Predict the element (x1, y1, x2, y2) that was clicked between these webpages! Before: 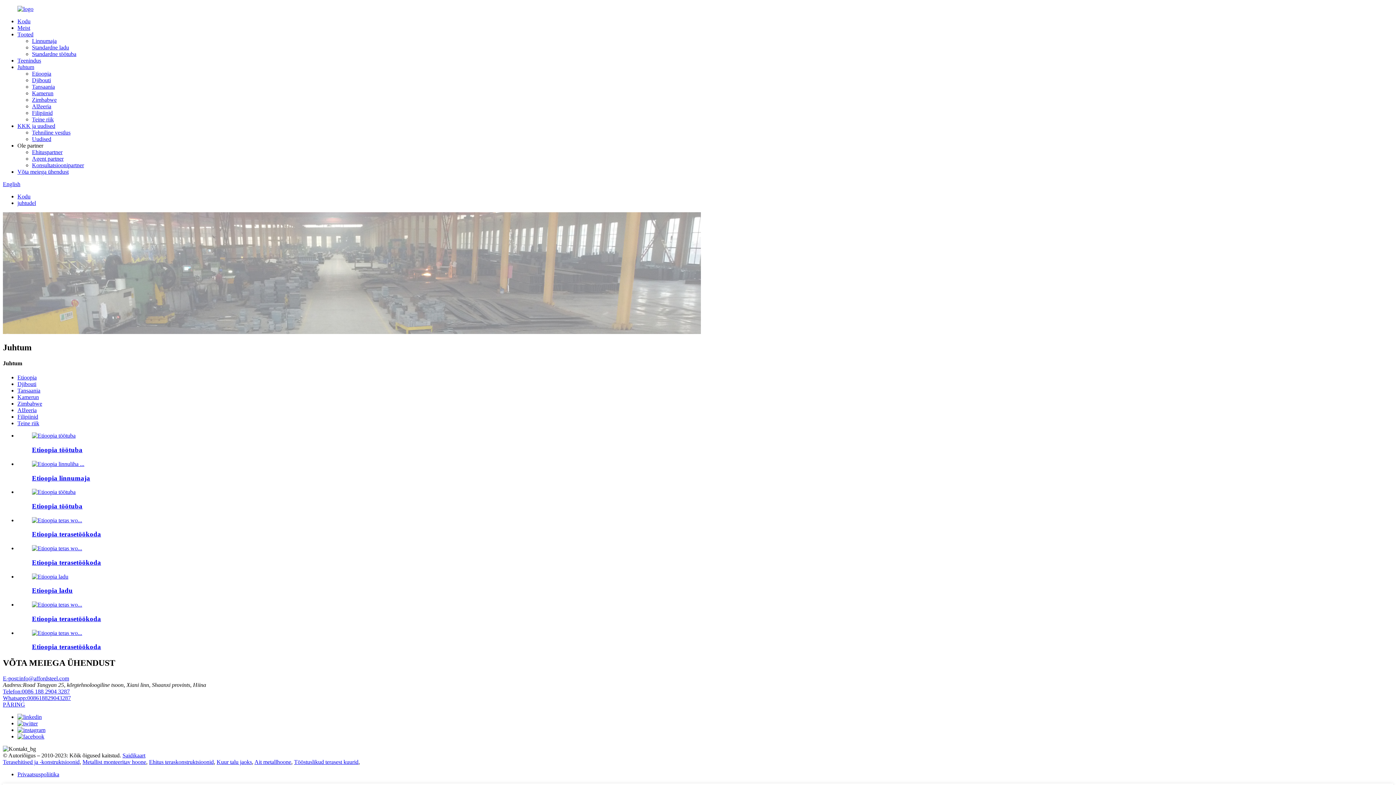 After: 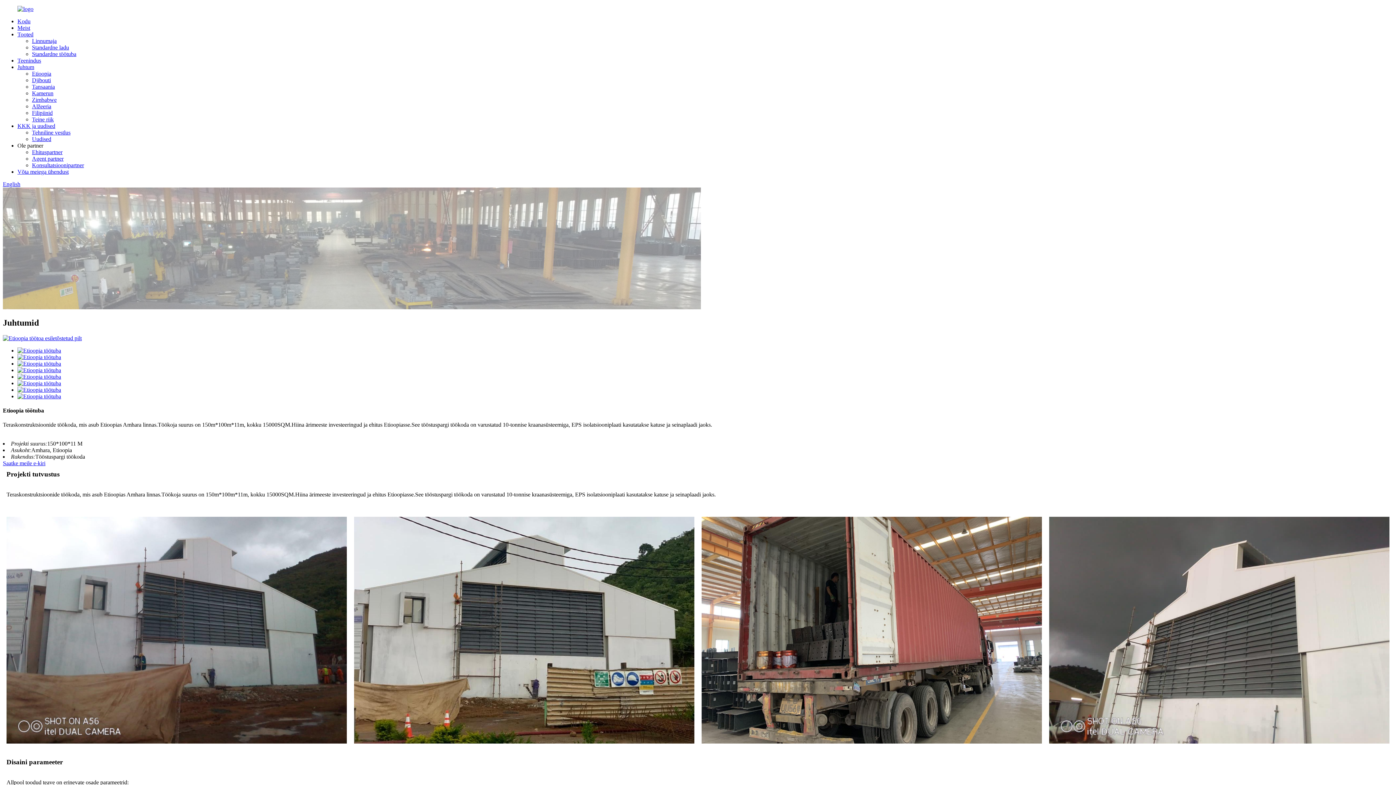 Action: bbox: (32, 446, 82, 453) label: Etioopia töötuba